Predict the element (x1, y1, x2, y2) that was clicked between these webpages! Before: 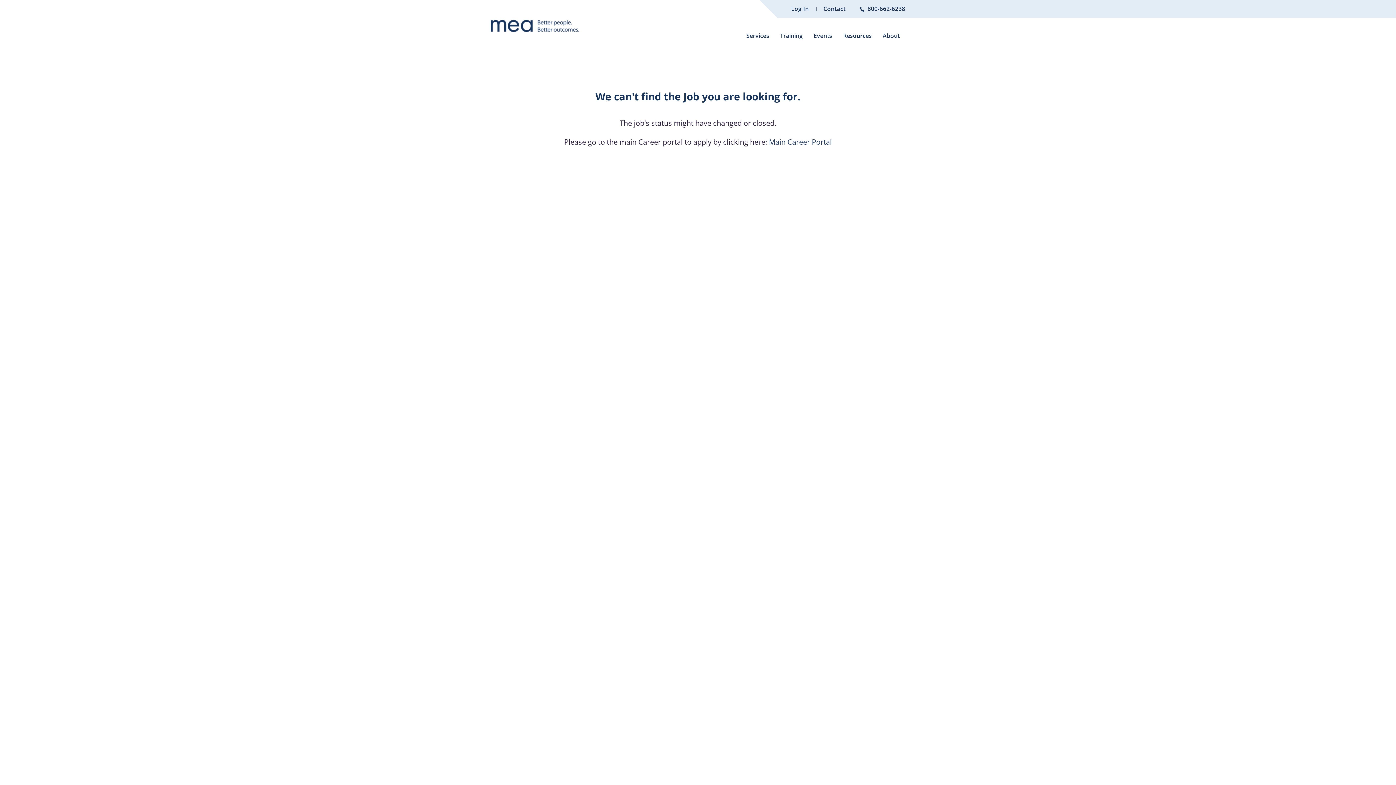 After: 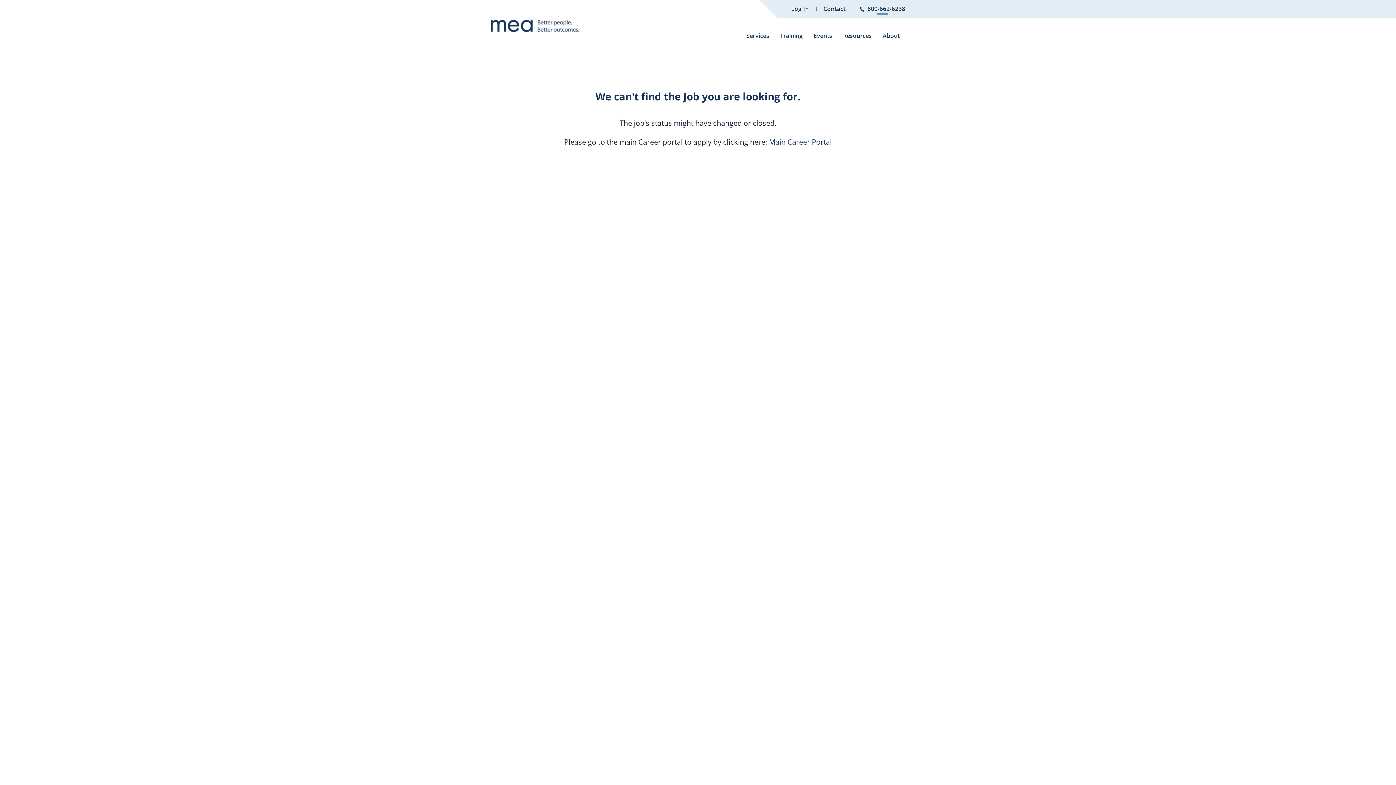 Action: bbox: (860, 2, 905, 14) label:  800-662-6238